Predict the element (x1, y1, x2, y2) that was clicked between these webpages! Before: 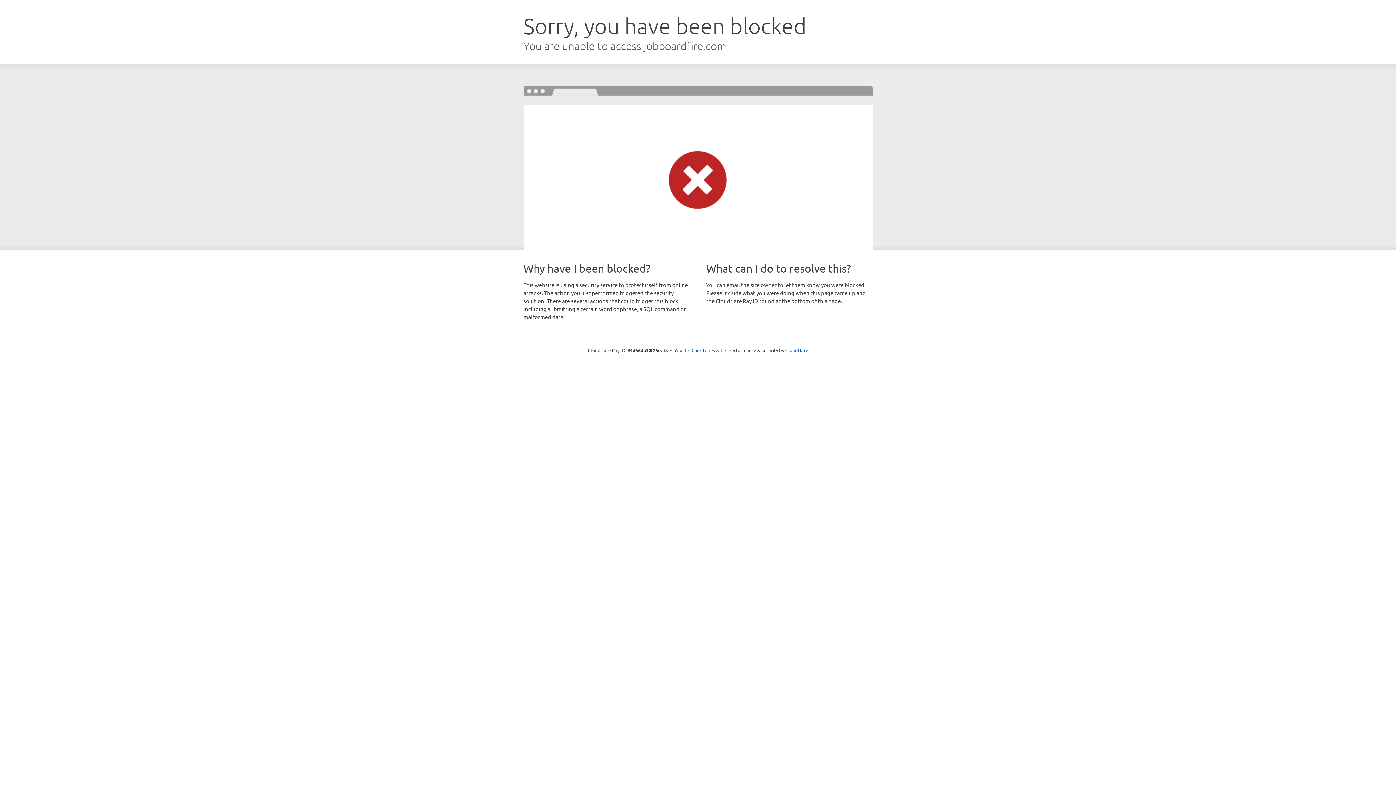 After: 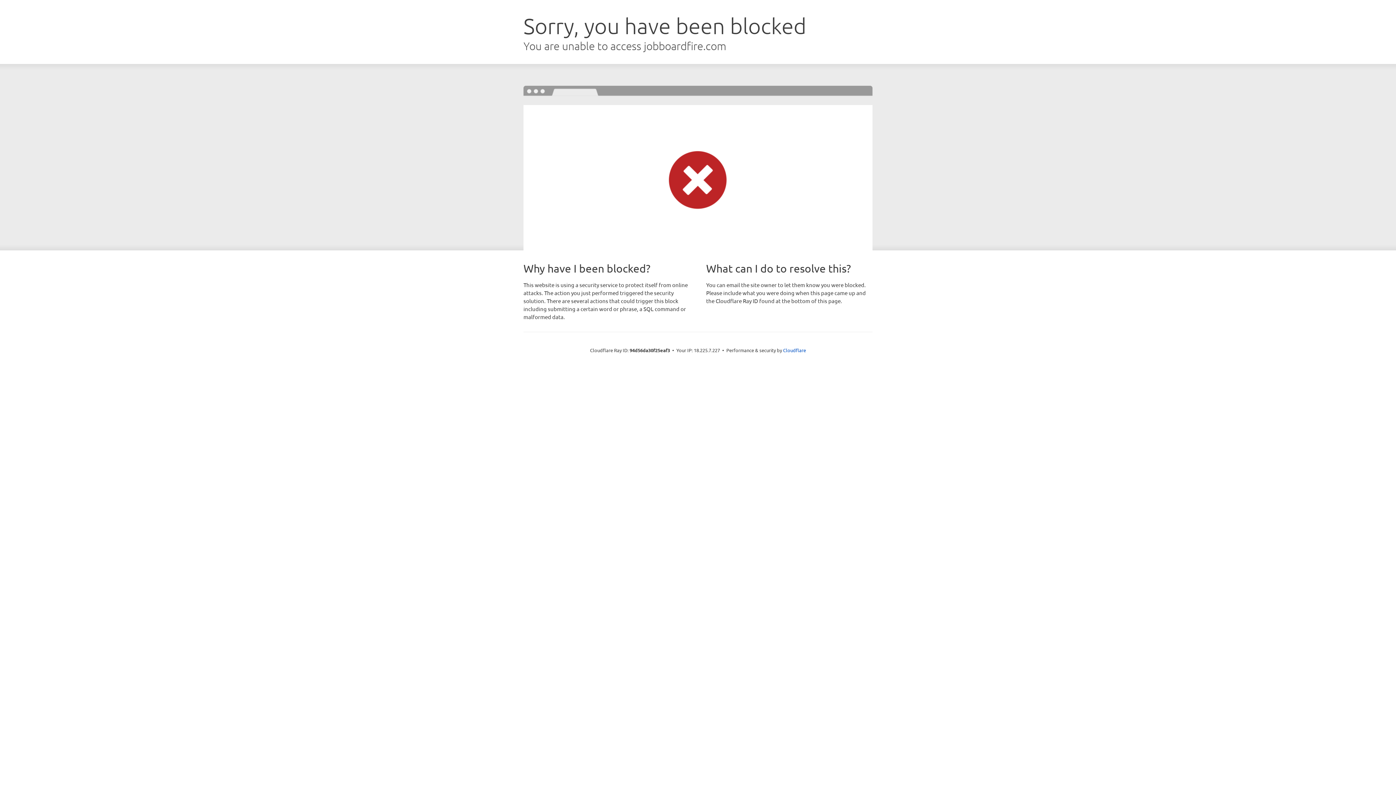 Action: bbox: (691, 346, 722, 353) label: Click to reveal